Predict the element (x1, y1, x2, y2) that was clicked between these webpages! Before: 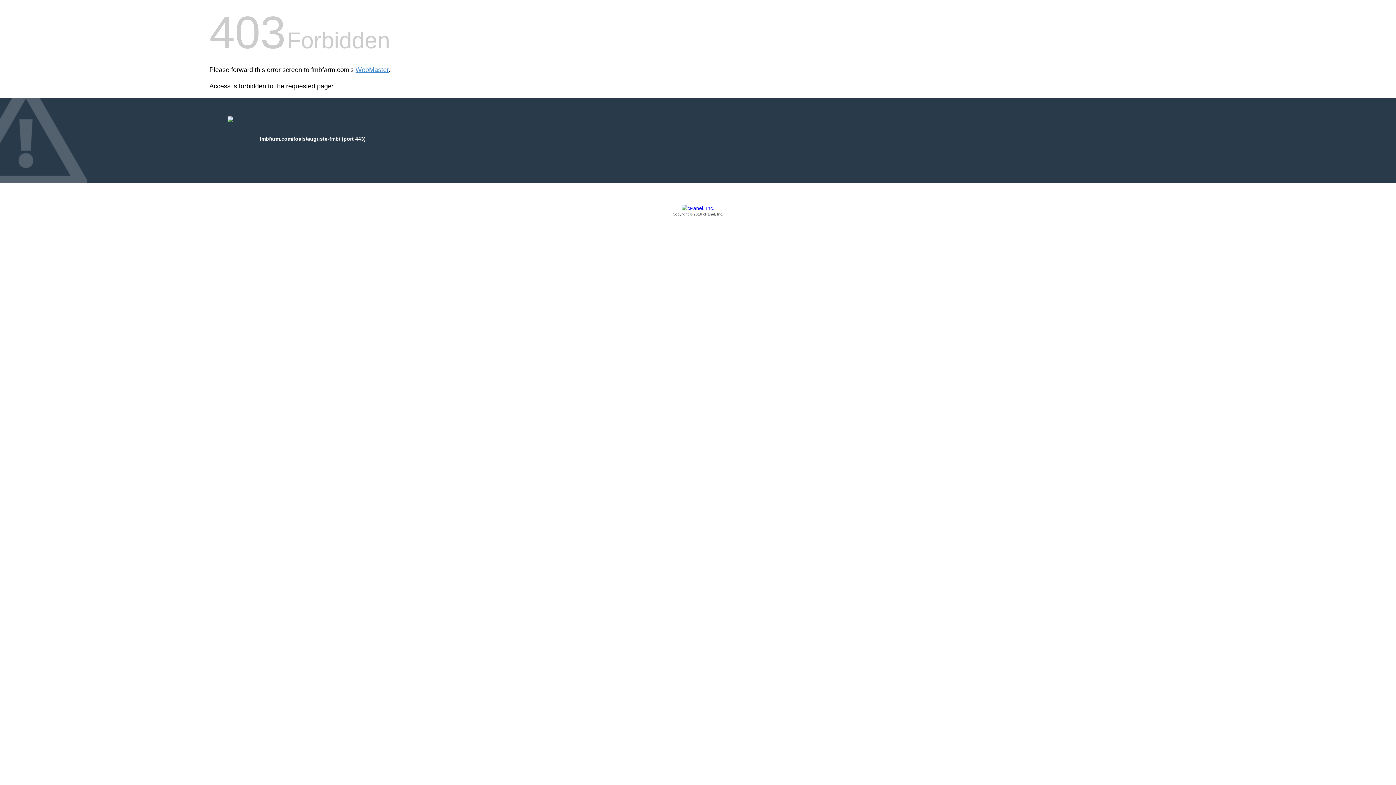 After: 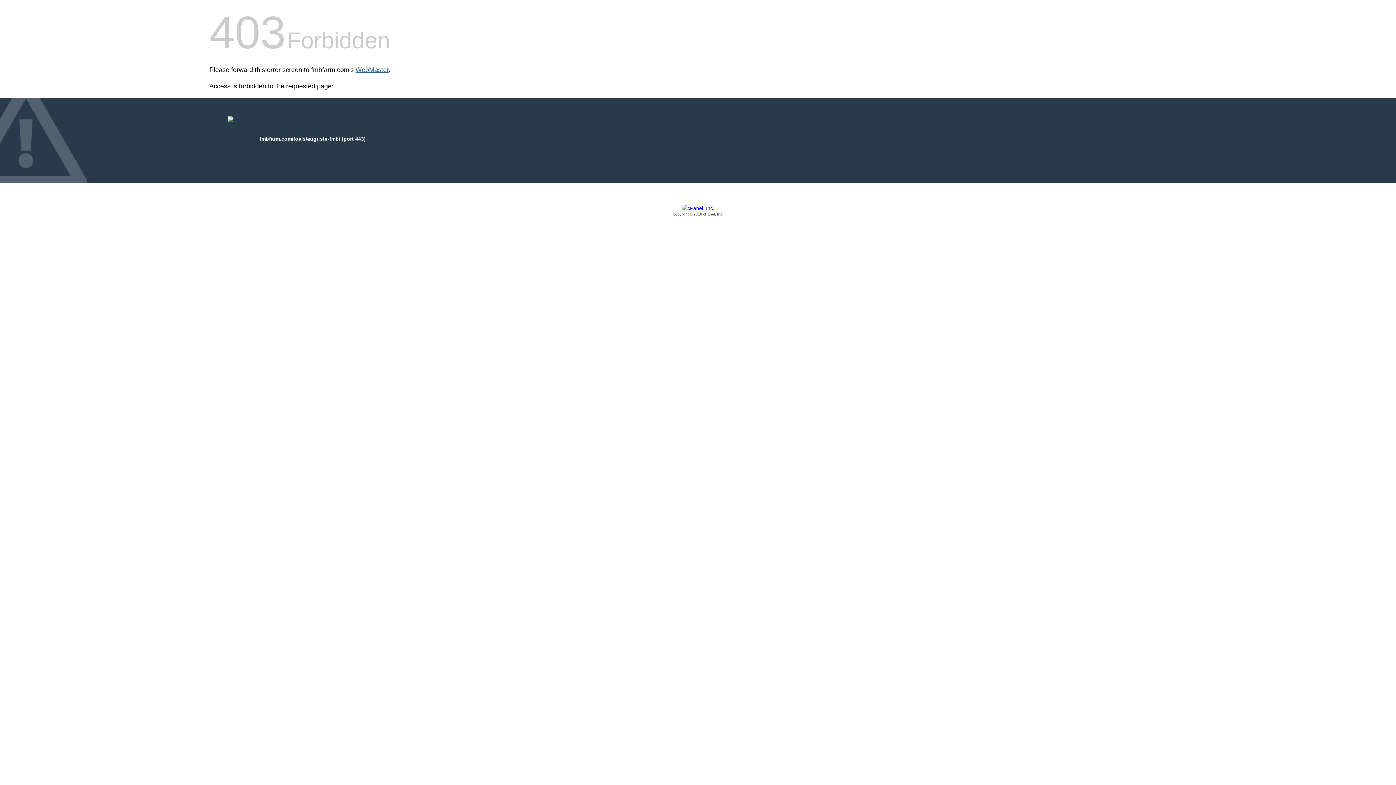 Action: bbox: (355, 66, 388, 73) label: WebMaster